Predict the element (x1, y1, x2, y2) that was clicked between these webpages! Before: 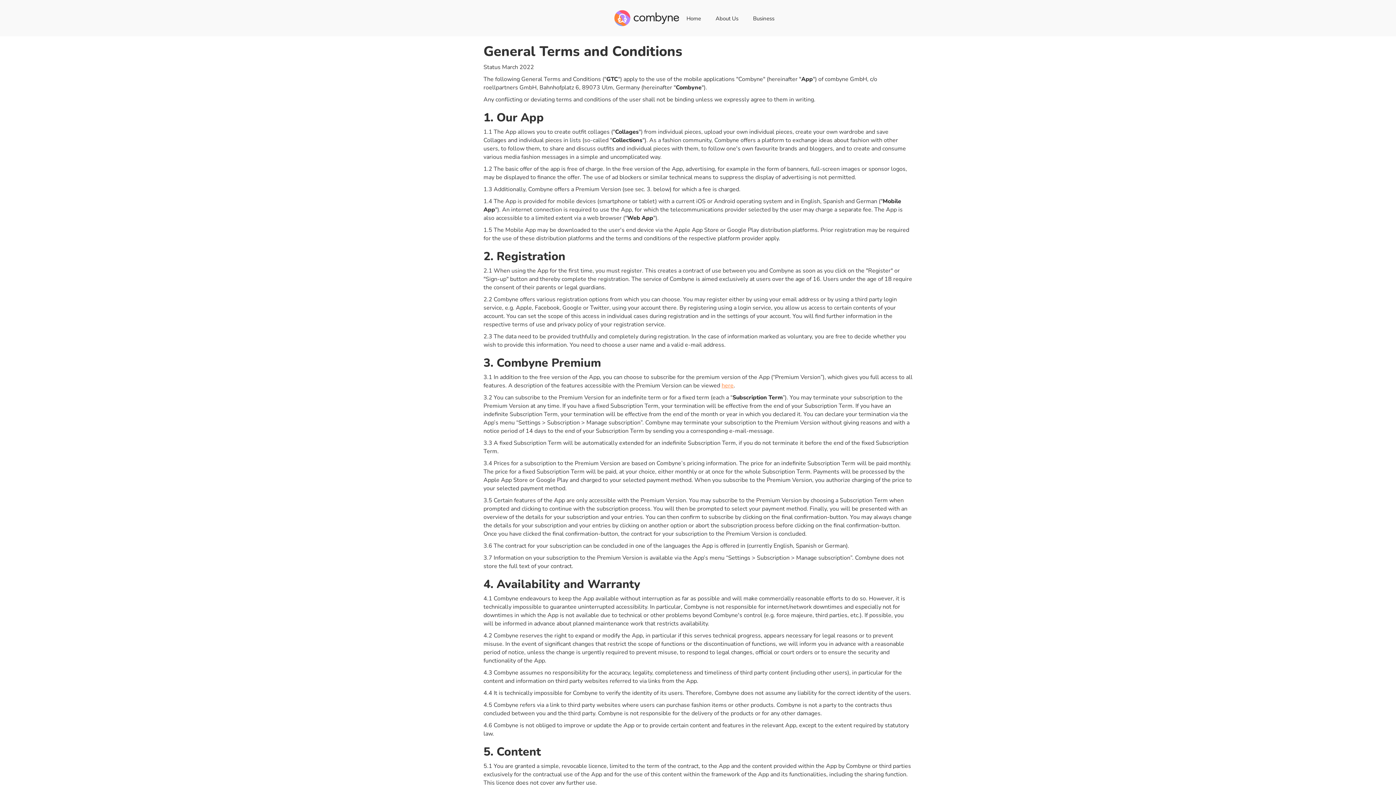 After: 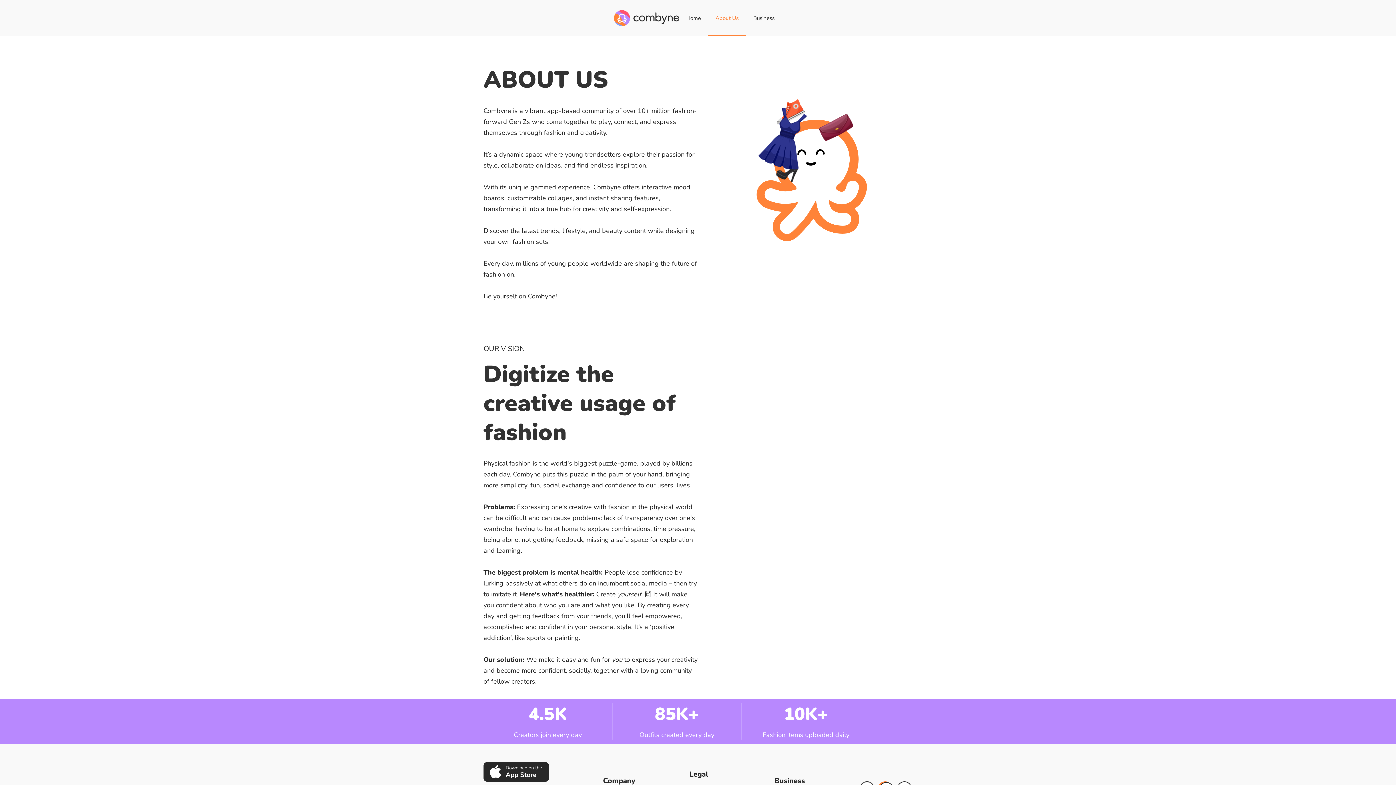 Action: label: About Us bbox: (708, 0, 745, 36)